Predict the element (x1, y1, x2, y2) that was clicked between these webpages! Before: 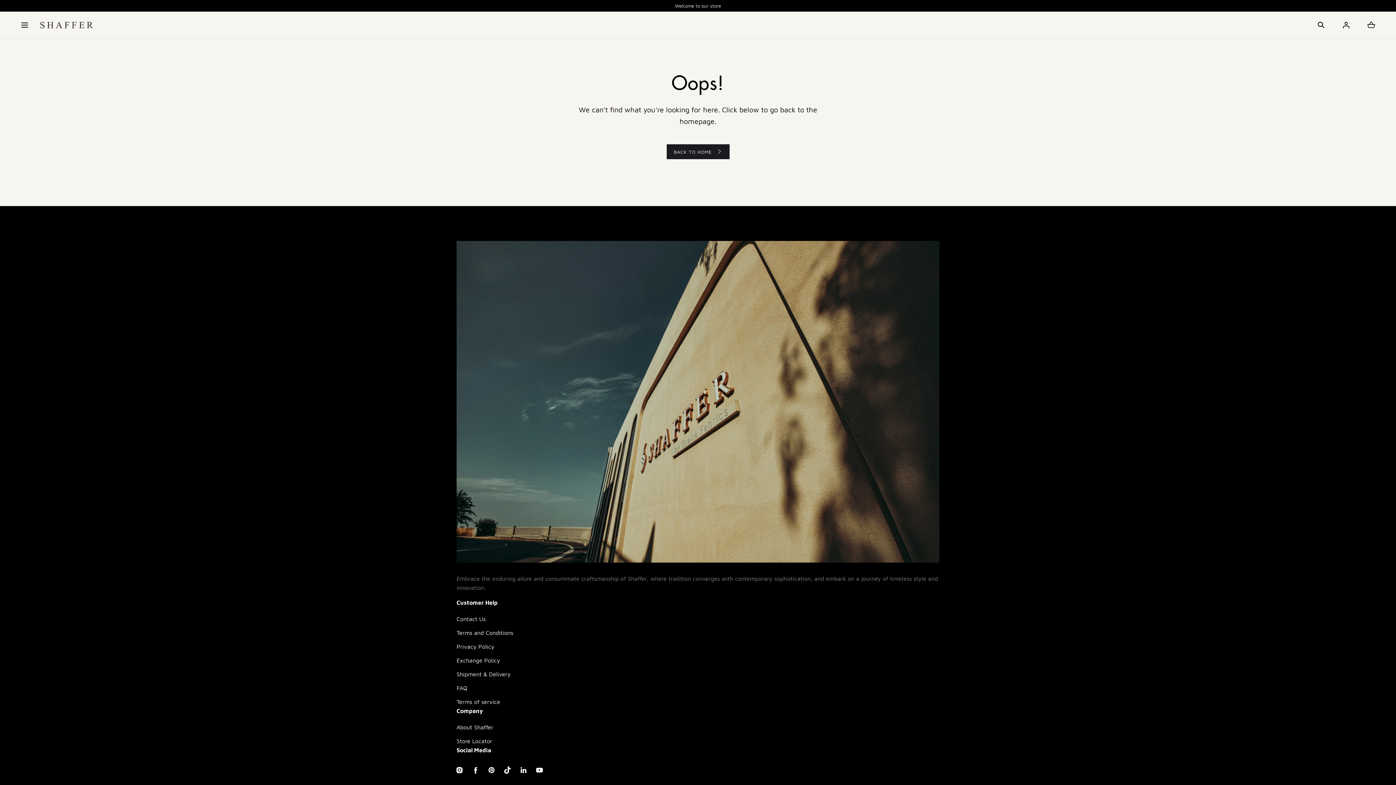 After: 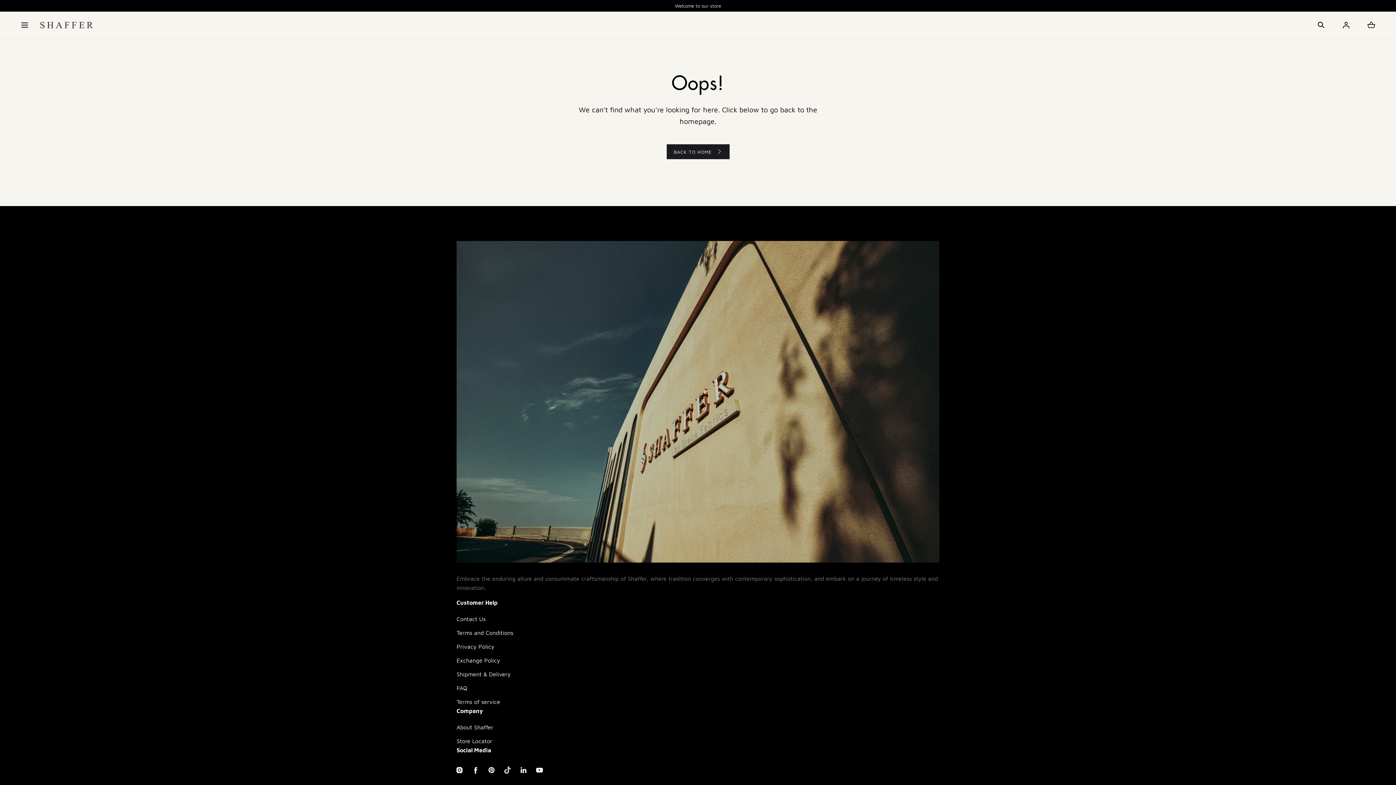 Action: label: TikTok bbox: (499, 762, 515, 778)